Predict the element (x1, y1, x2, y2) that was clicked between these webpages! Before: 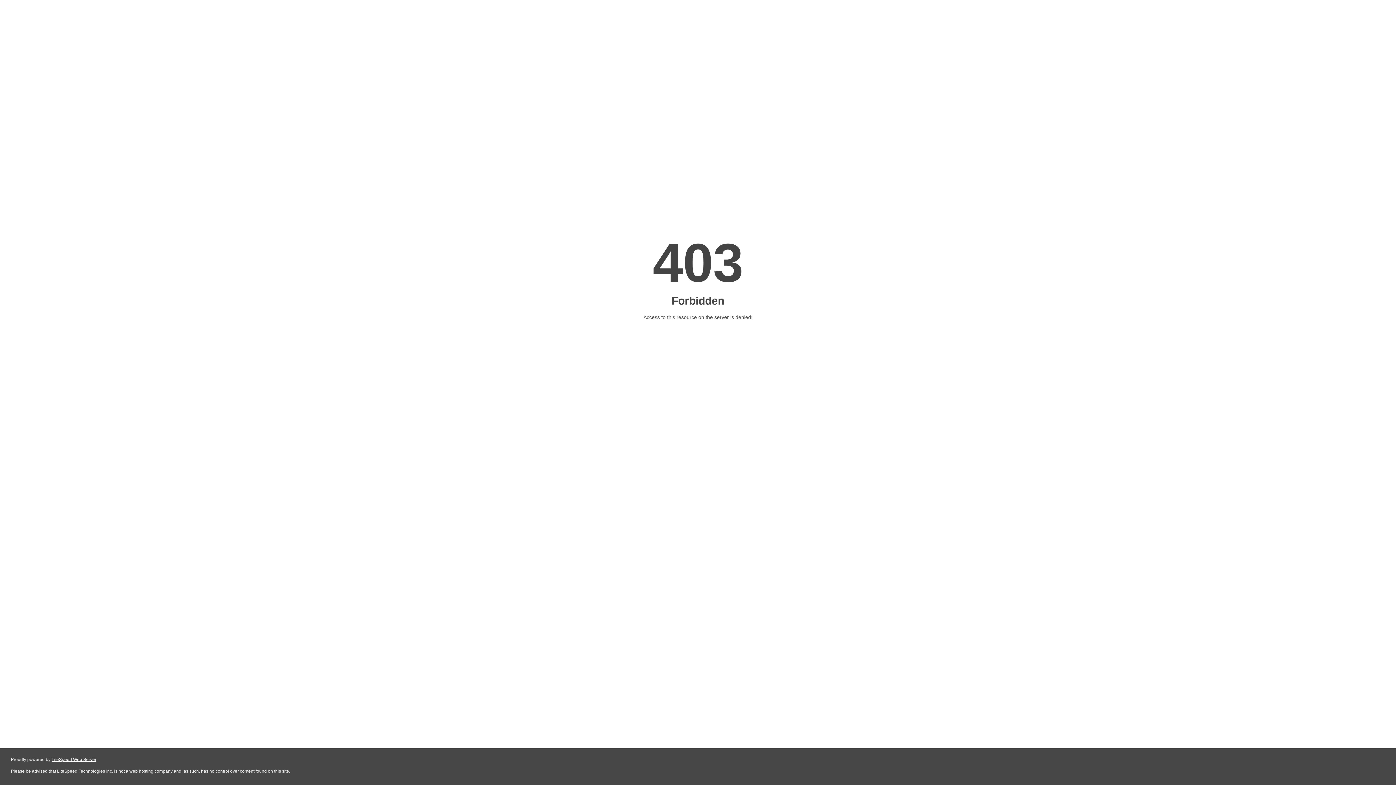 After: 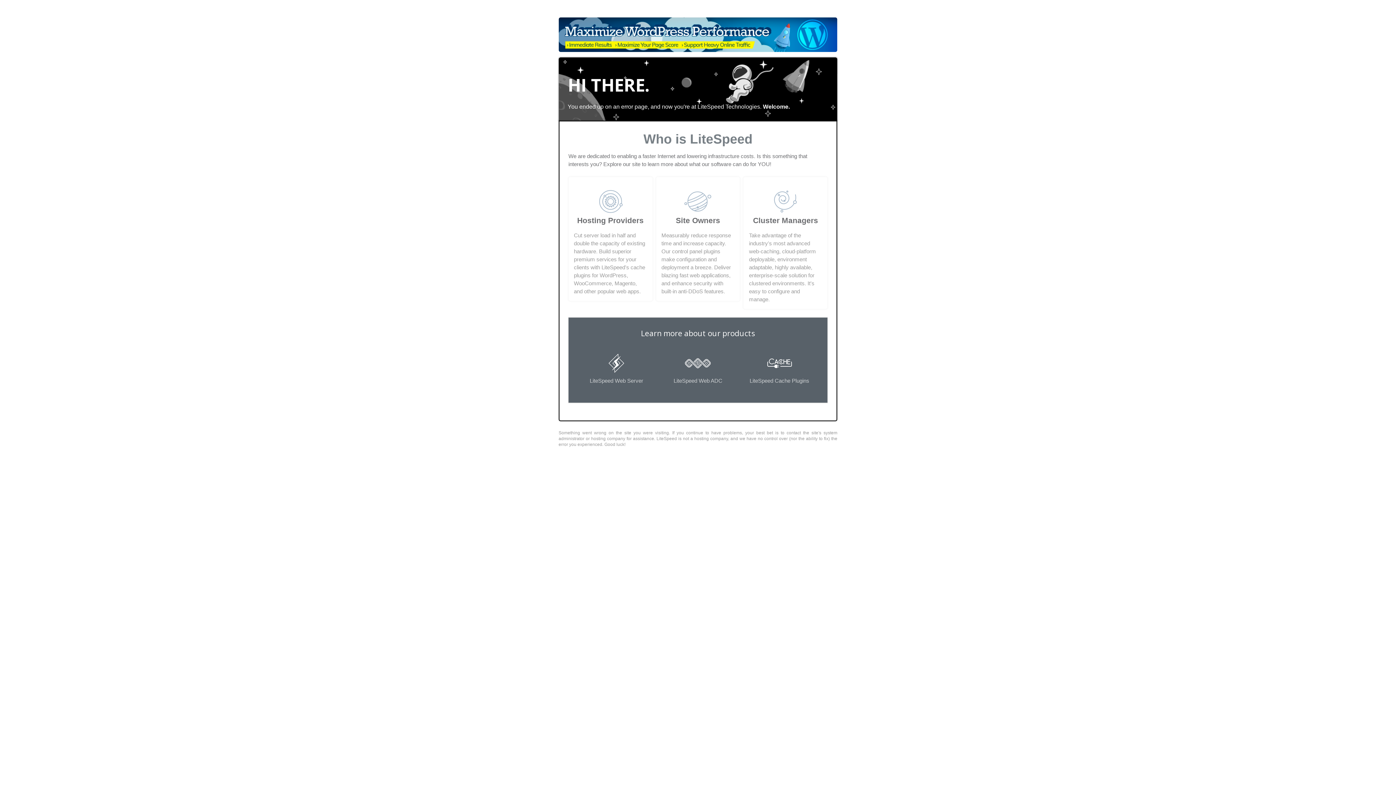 Action: label: LiteSpeed Web Server bbox: (51, 757, 96, 762)